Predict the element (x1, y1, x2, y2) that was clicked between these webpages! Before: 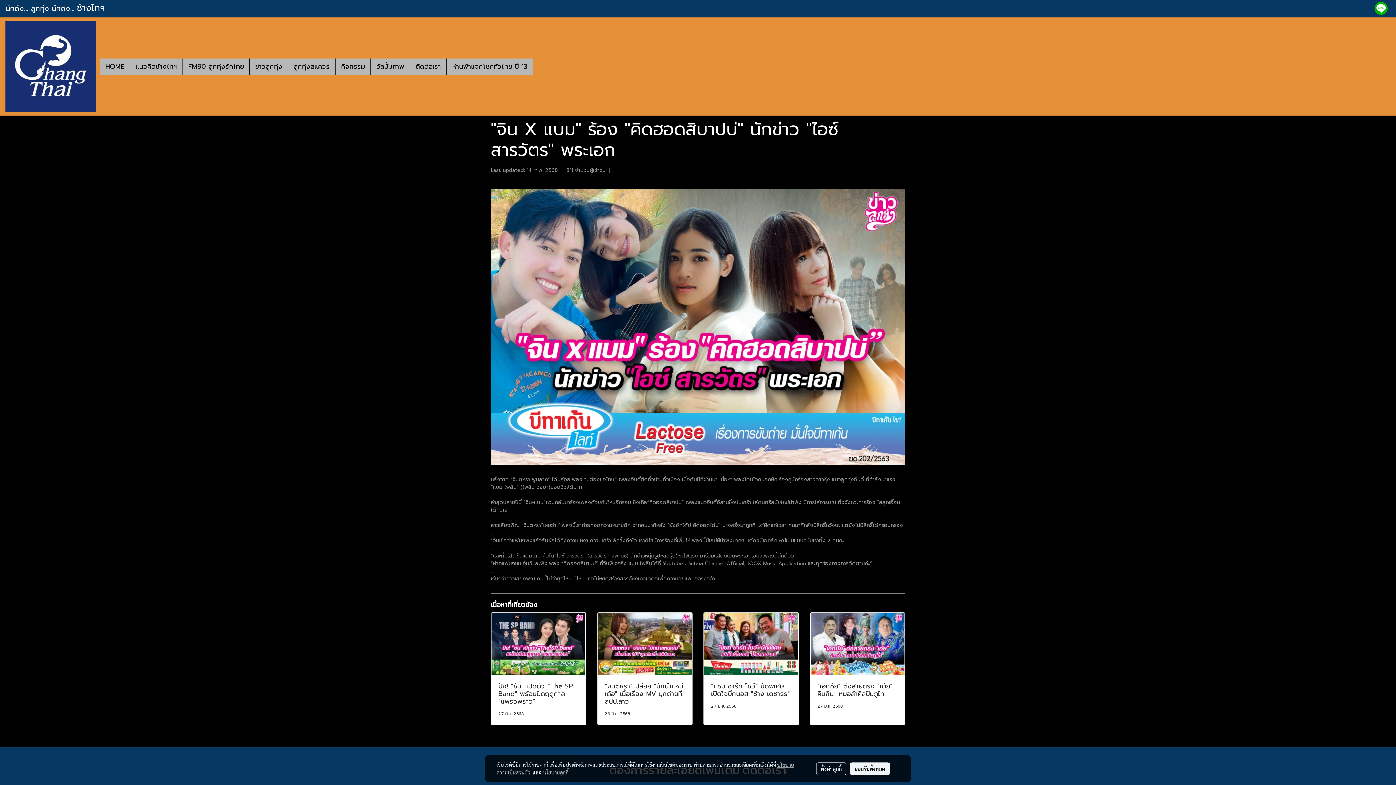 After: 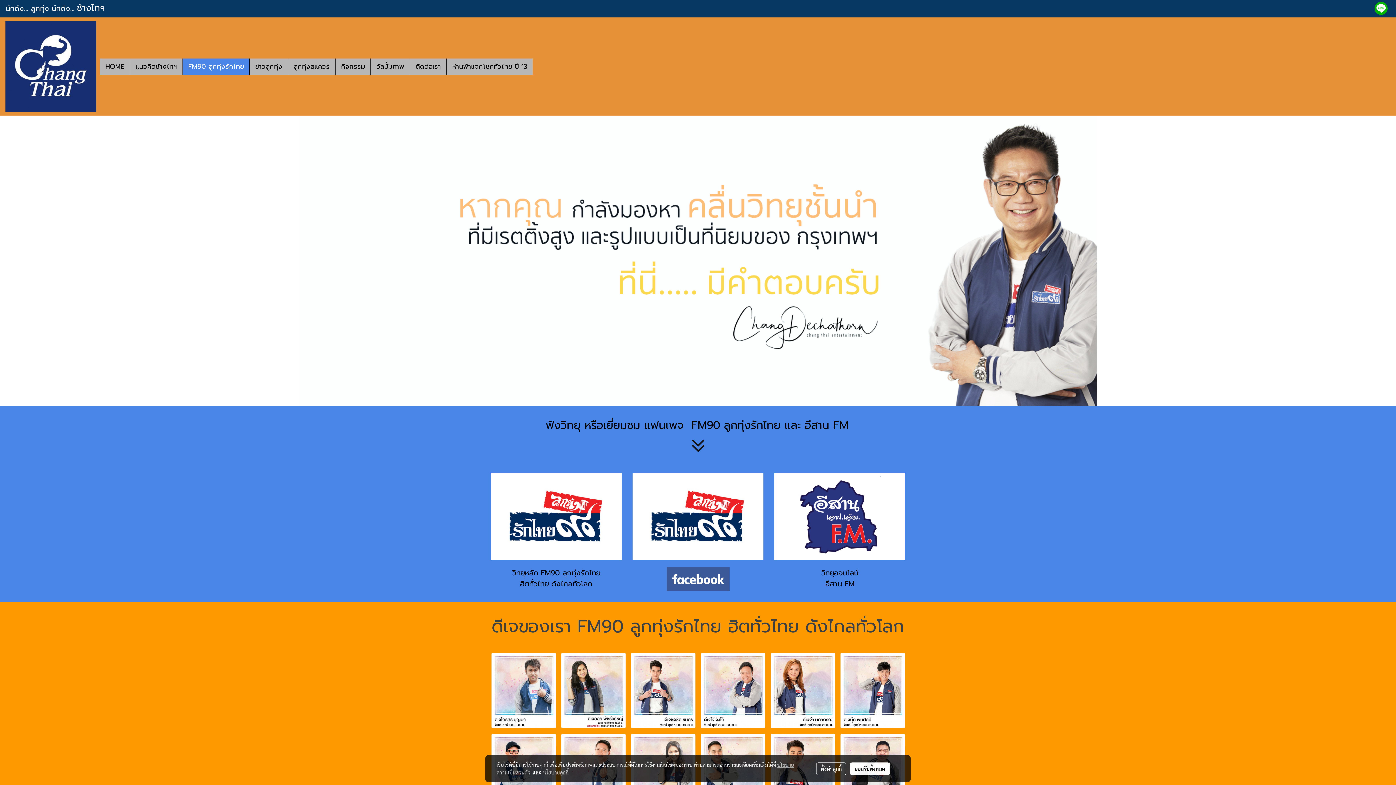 Action: bbox: (182, 58, 249, 74) label: FM90 ลูกทุ่งรักไทย